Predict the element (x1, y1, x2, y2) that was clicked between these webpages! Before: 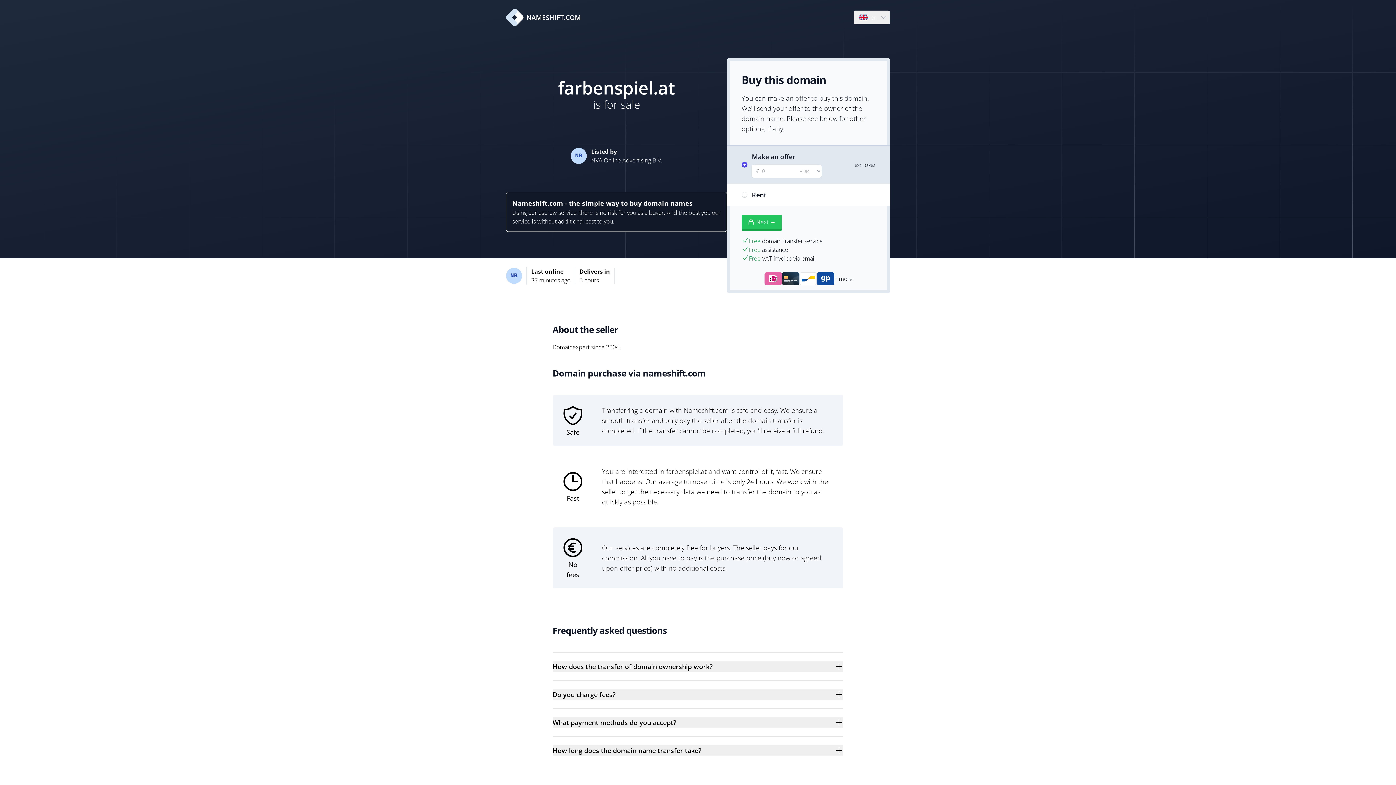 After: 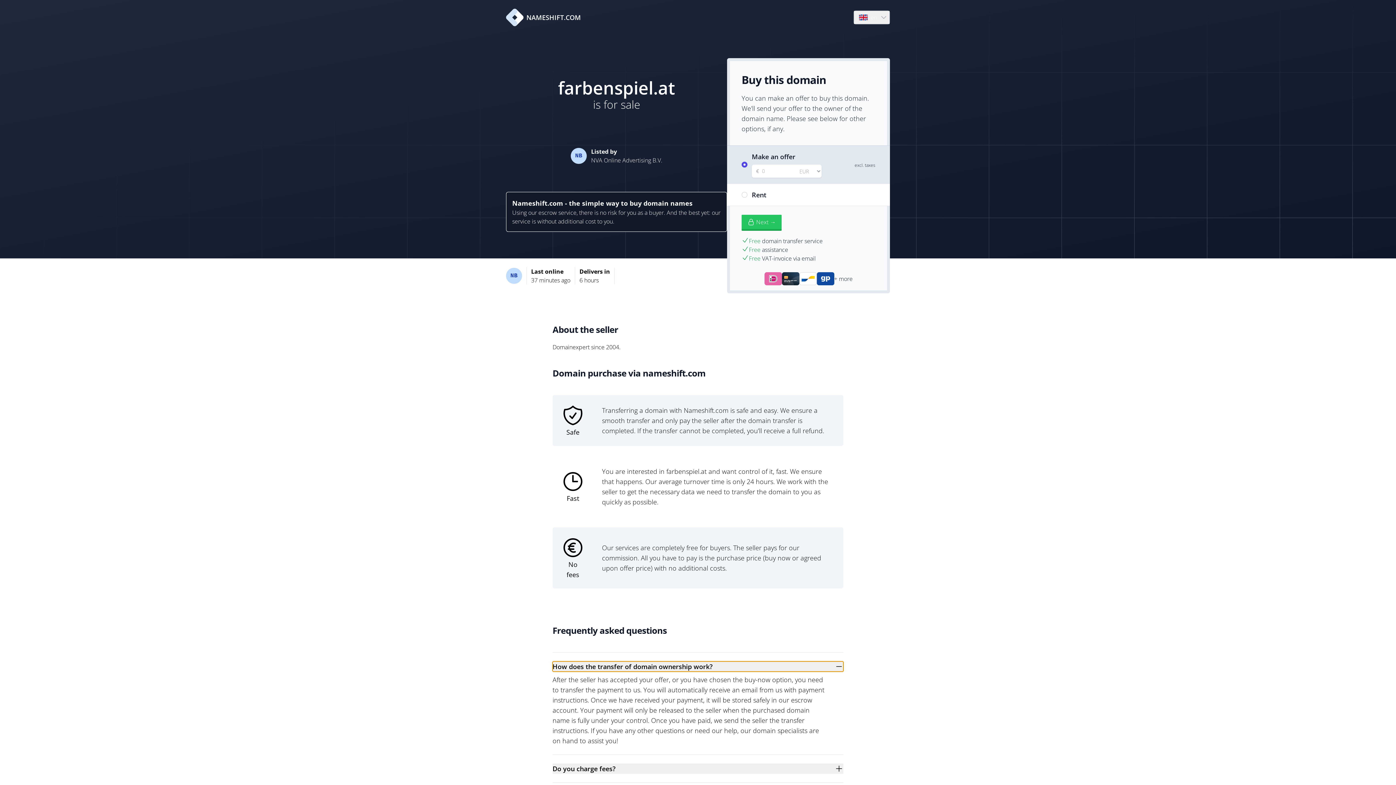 Action: label: How does the transfer of domain ownership work? bbox: (552, 661, 843, 672)